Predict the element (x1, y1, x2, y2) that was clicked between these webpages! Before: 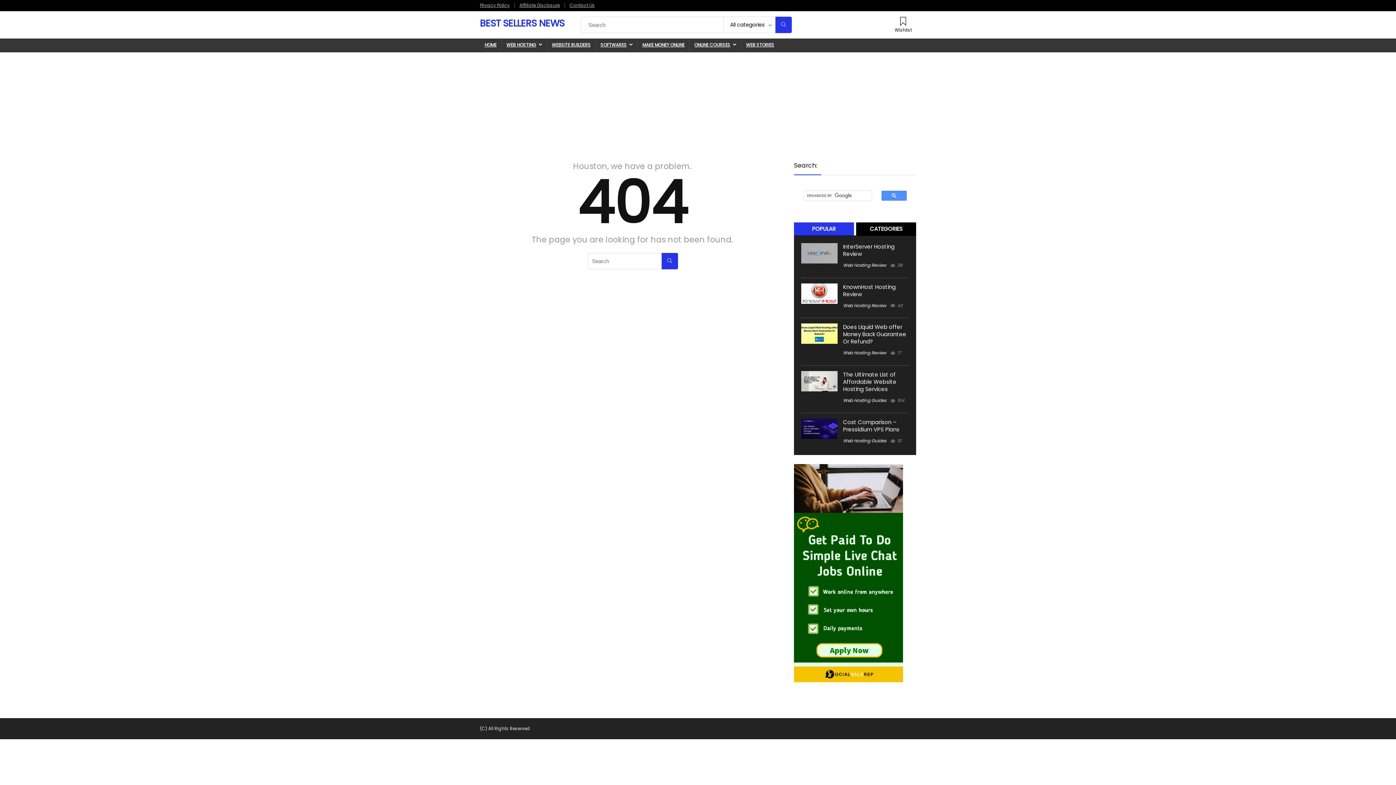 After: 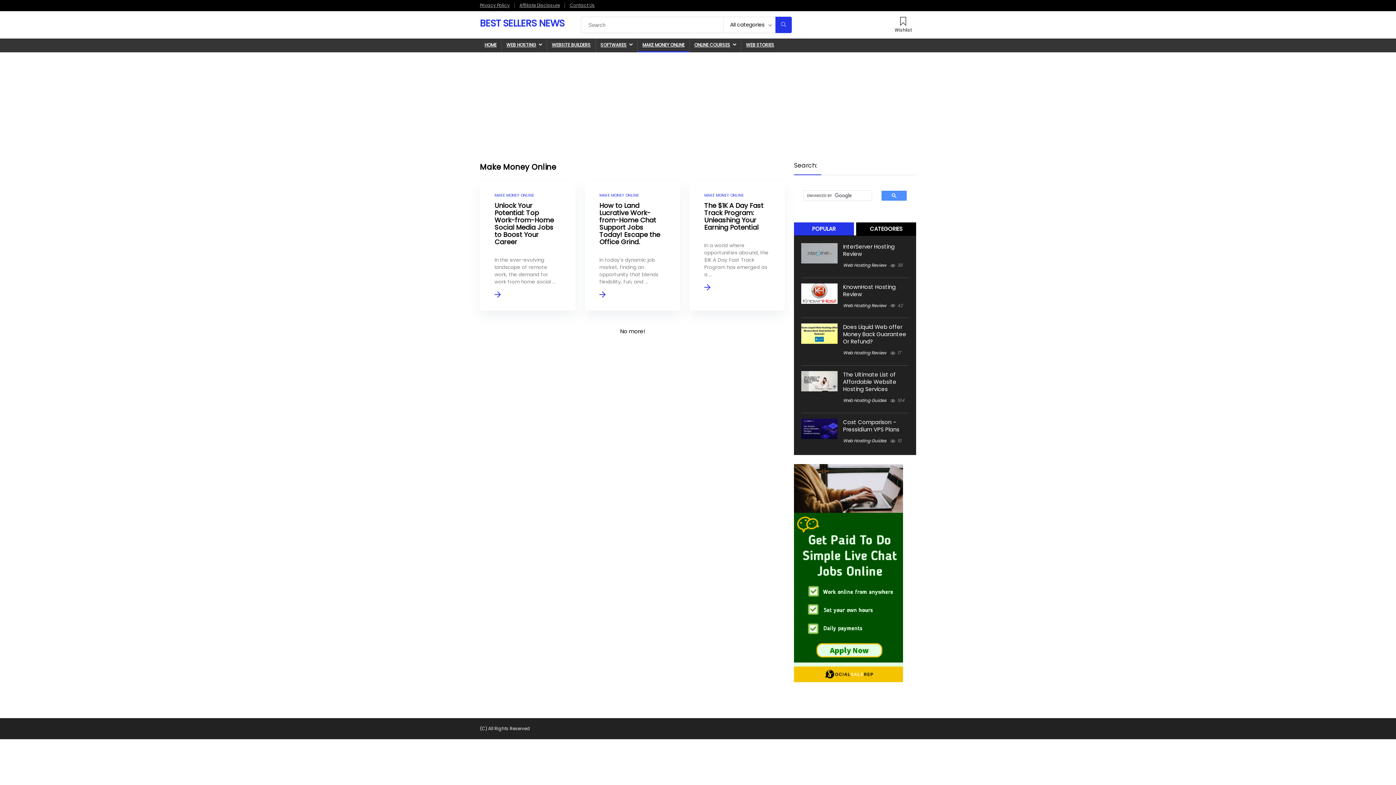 Action: bbox: (637, 38, 689, 52) label: MAKE MONEY ONLINE